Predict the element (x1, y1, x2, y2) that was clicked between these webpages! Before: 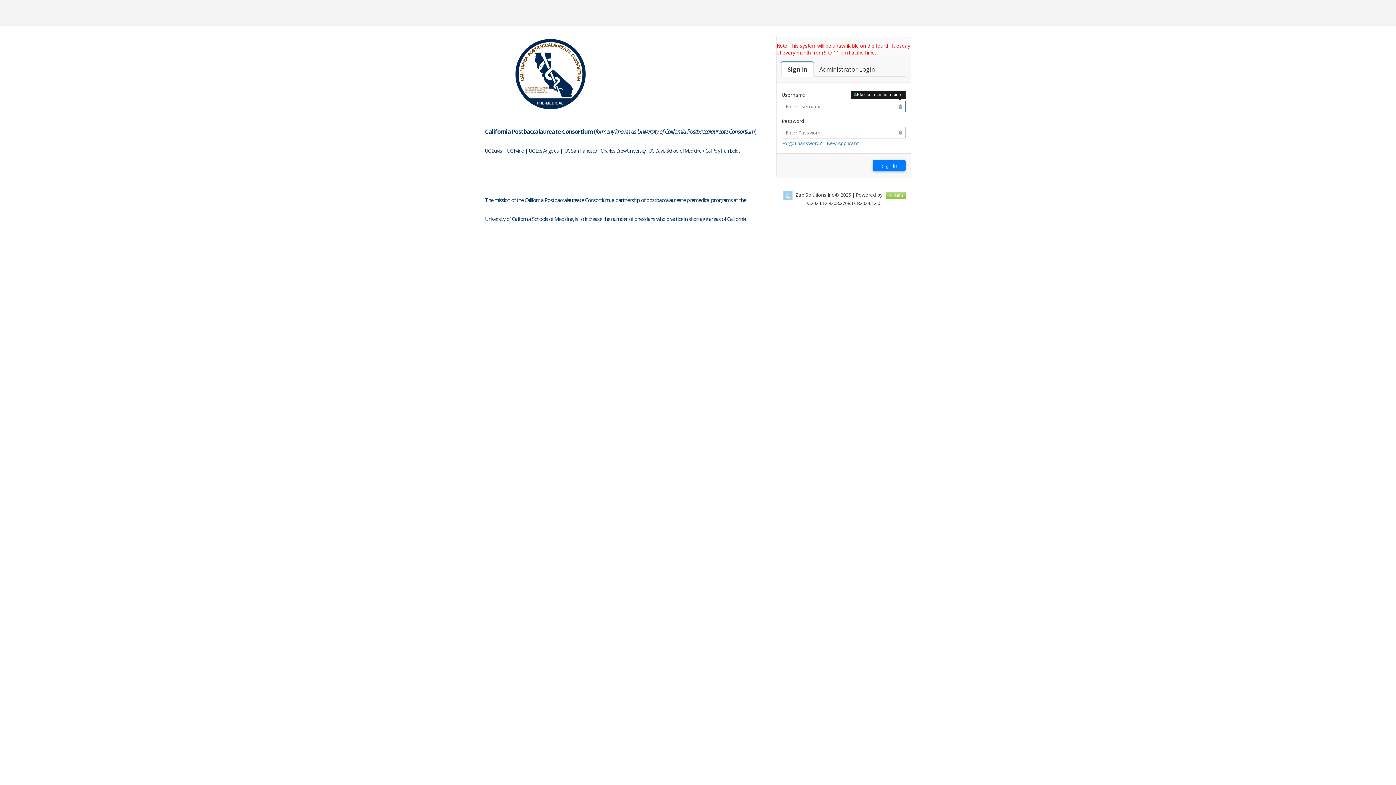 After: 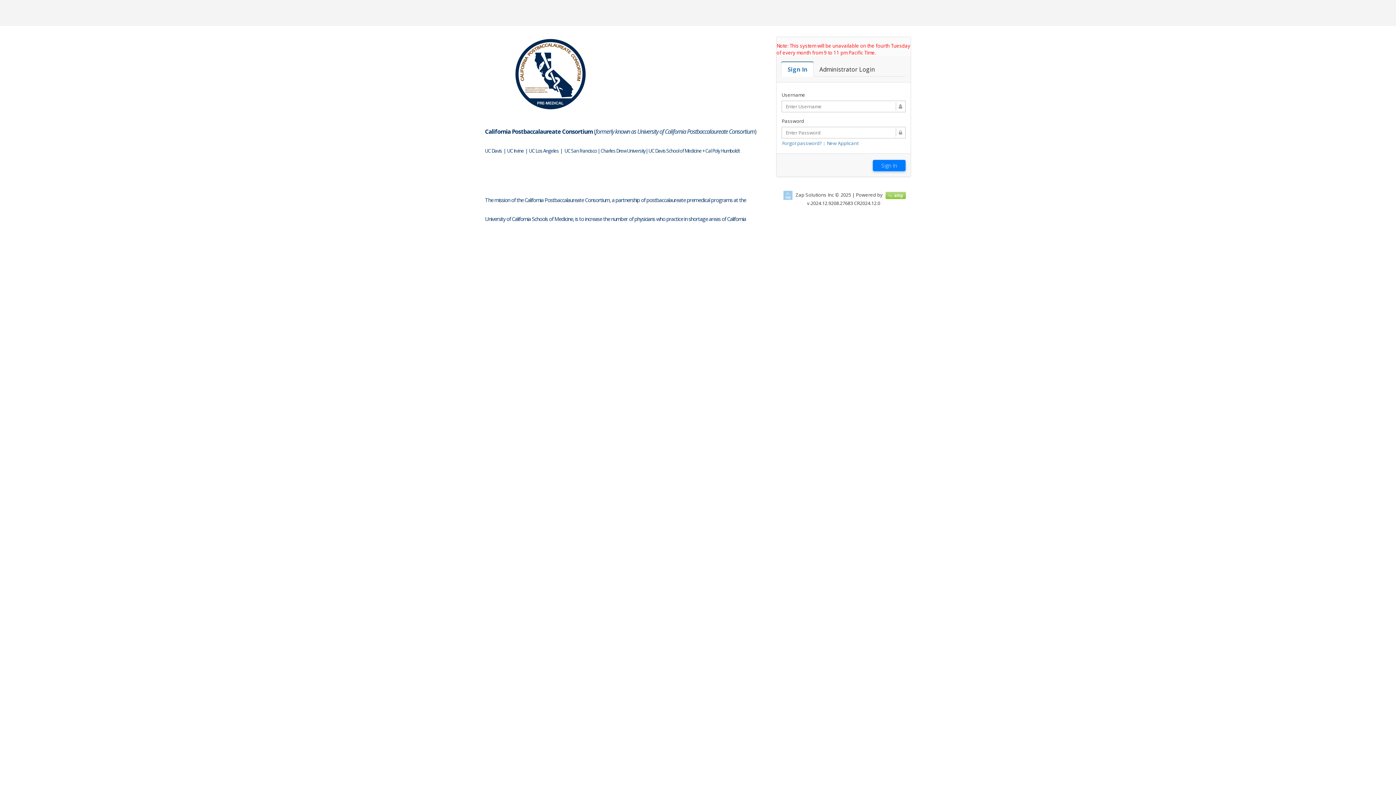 Action: bbox: (781, 62, 813, 76) label: Sign In